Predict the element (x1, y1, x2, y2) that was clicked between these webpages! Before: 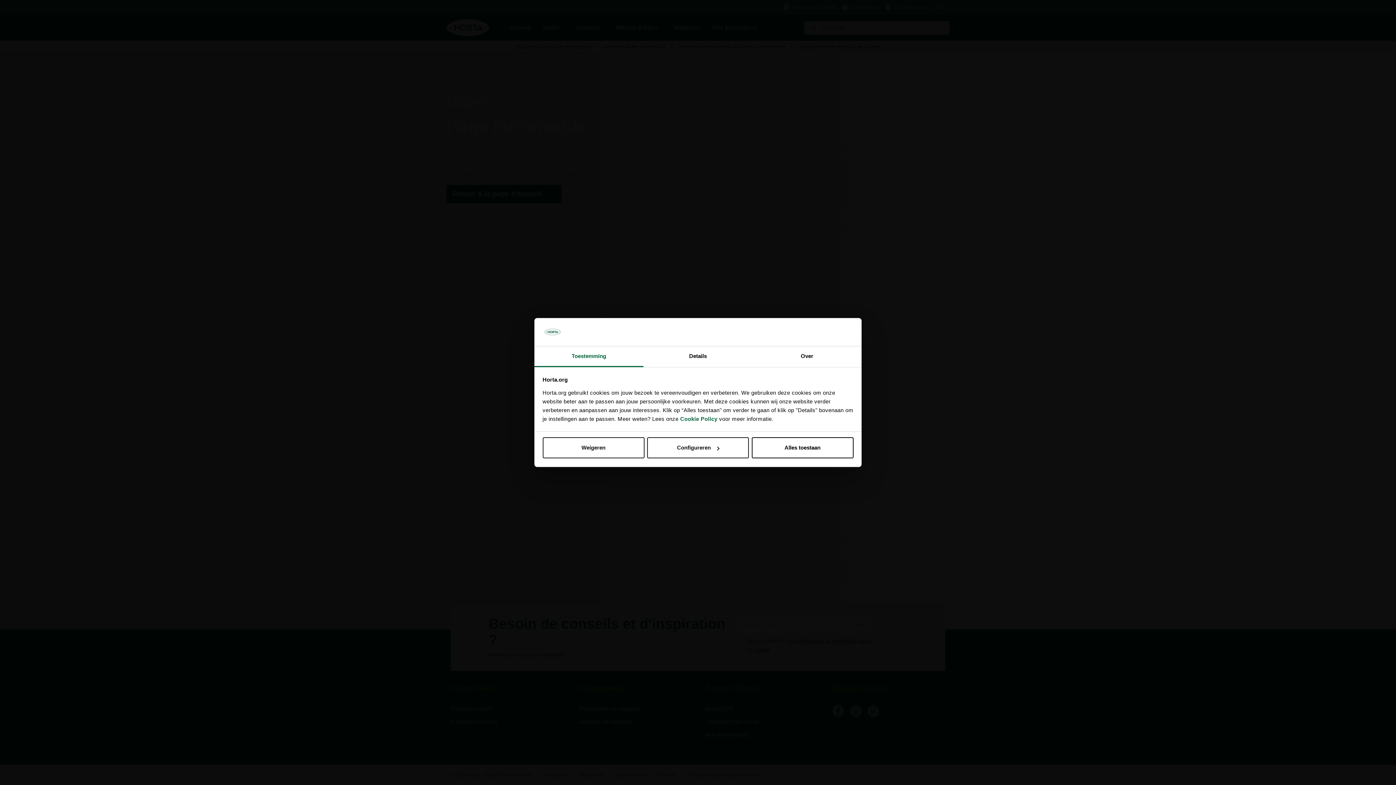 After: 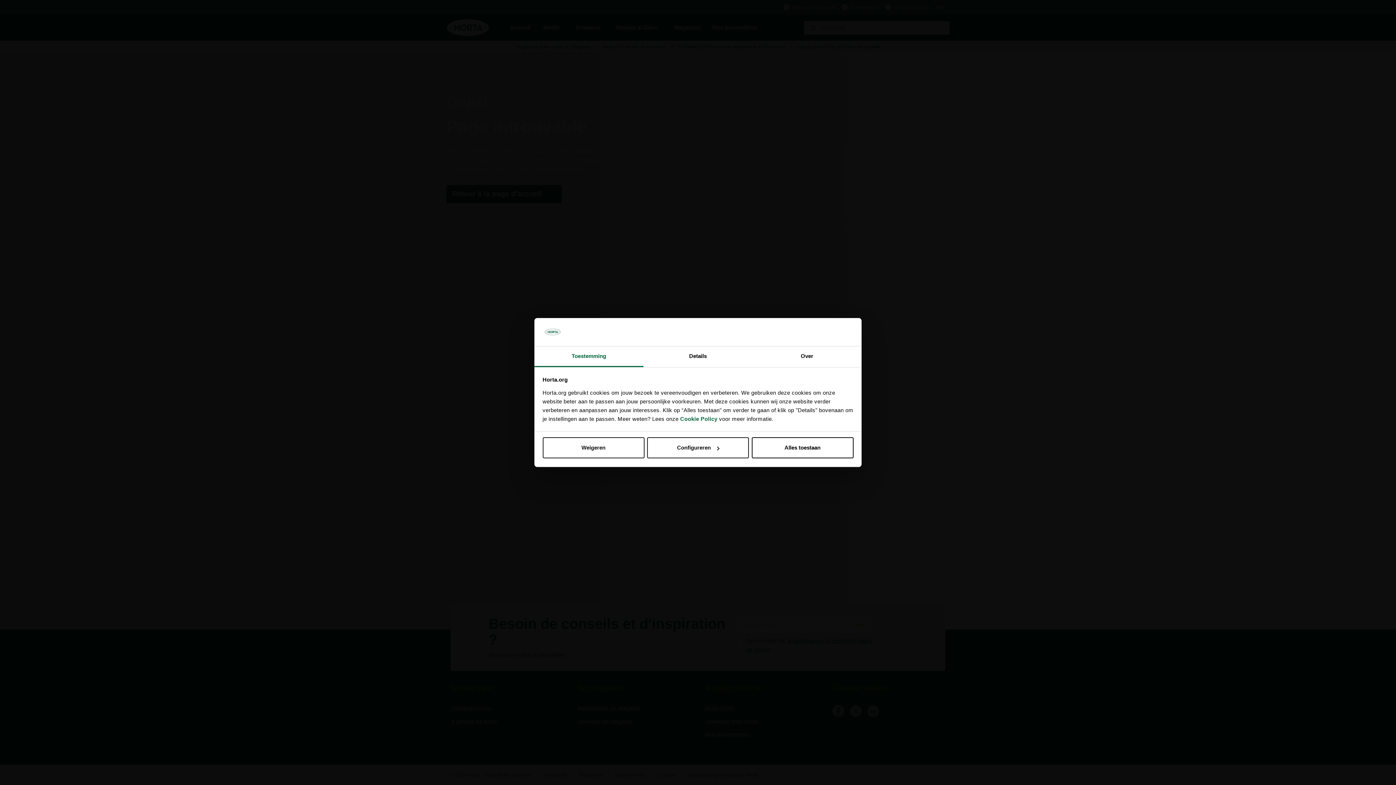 Action: label: Toestemming bbox: (534, 346, 643, 367)